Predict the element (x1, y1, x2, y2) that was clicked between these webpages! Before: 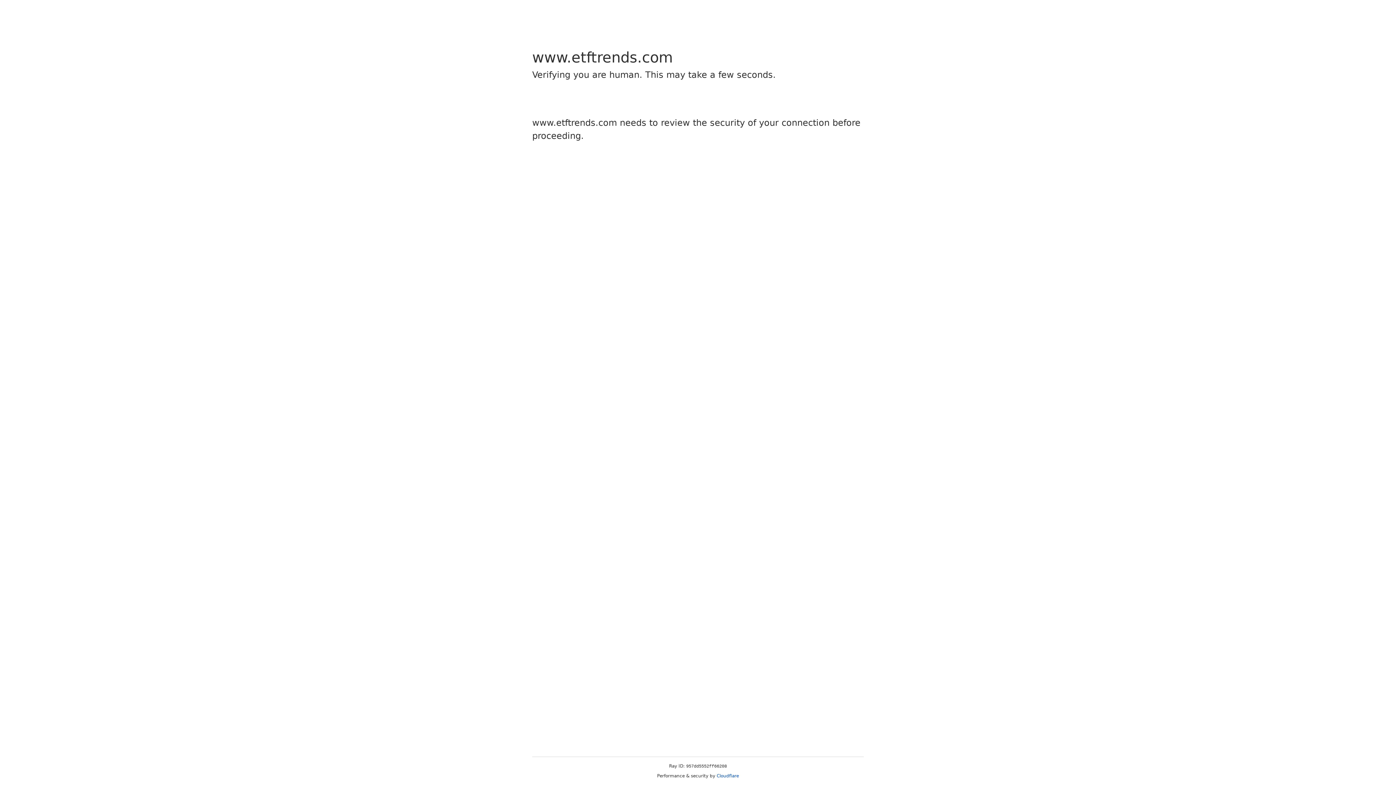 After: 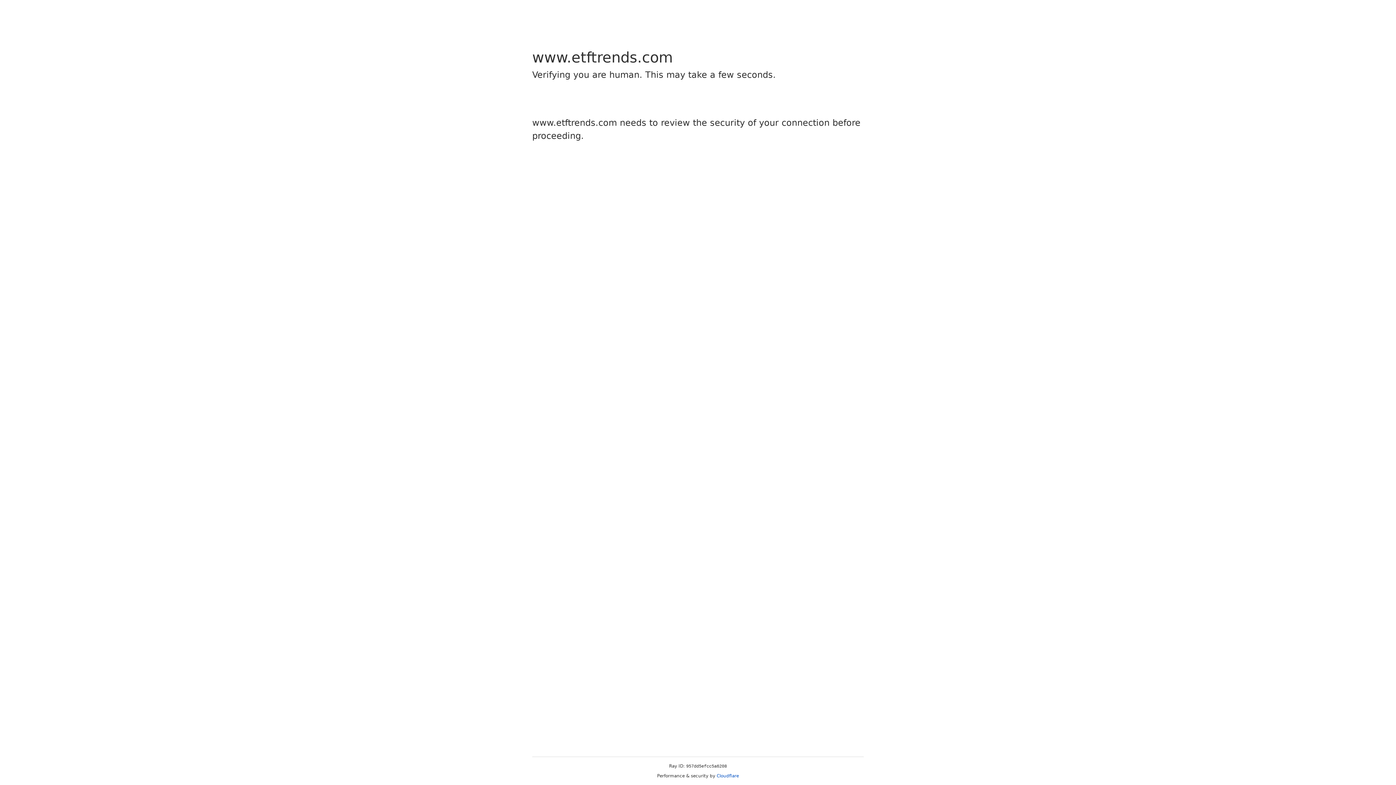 Action: label: Cloudflare bbox: (716, 773, 739, 778)